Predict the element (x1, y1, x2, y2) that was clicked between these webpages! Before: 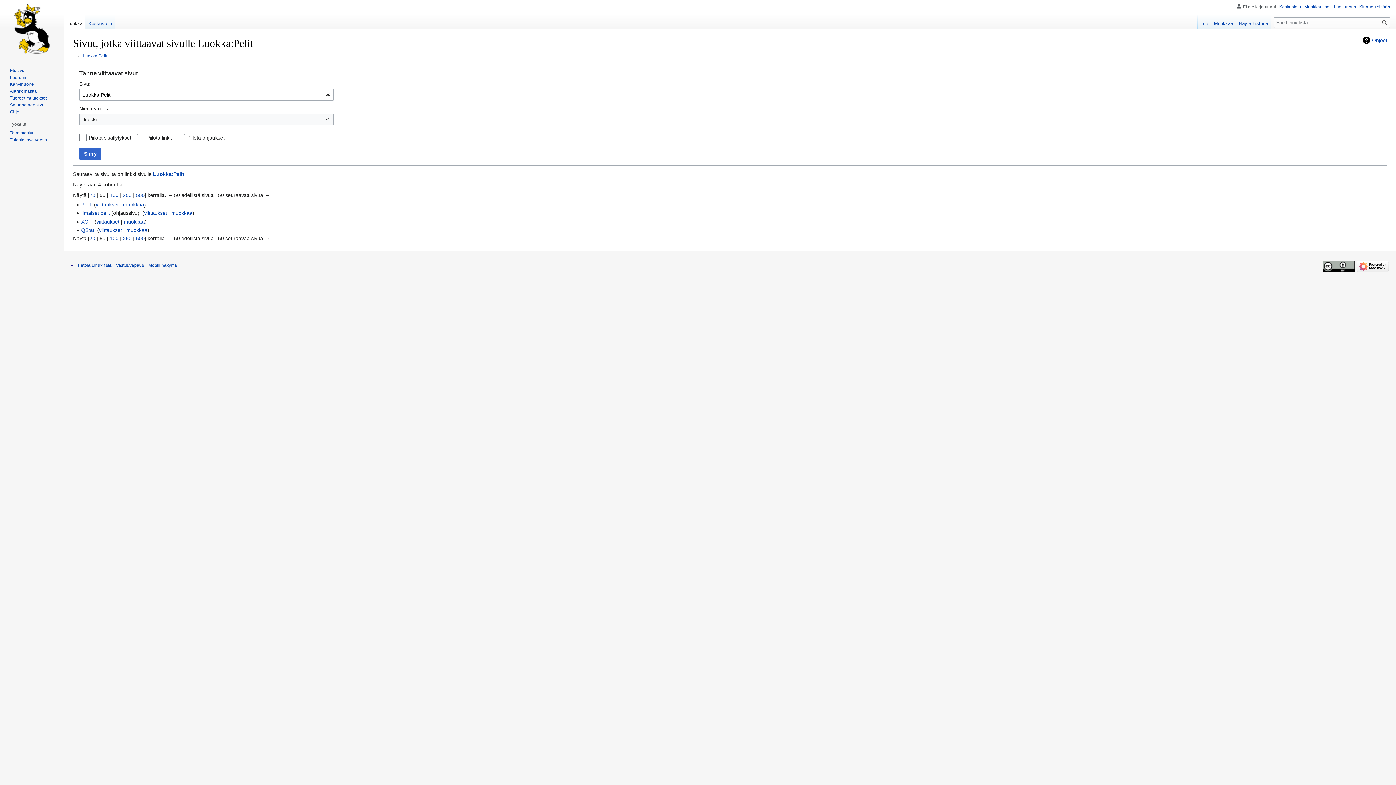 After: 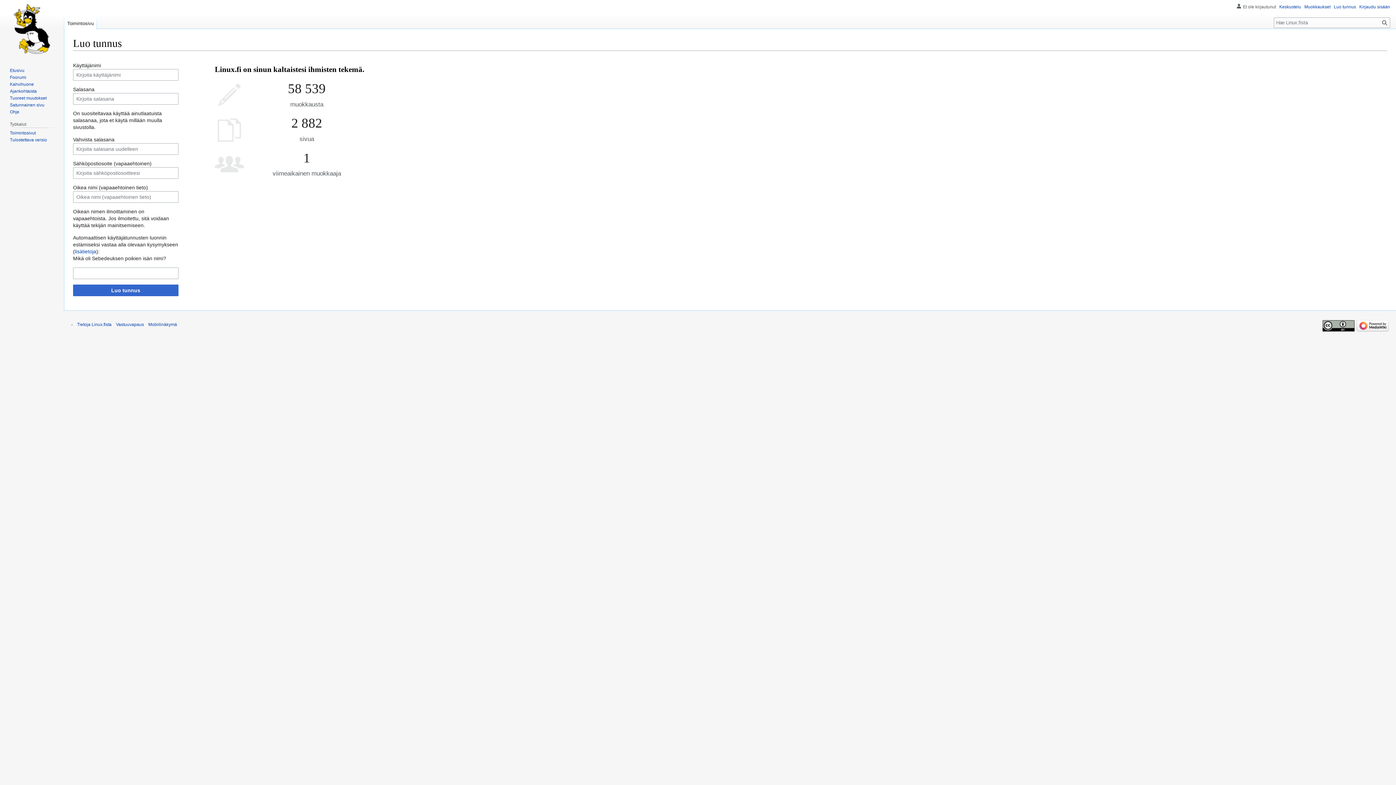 Action: bbox: (1334, 4, 1356, 9) label: Luo tunnus